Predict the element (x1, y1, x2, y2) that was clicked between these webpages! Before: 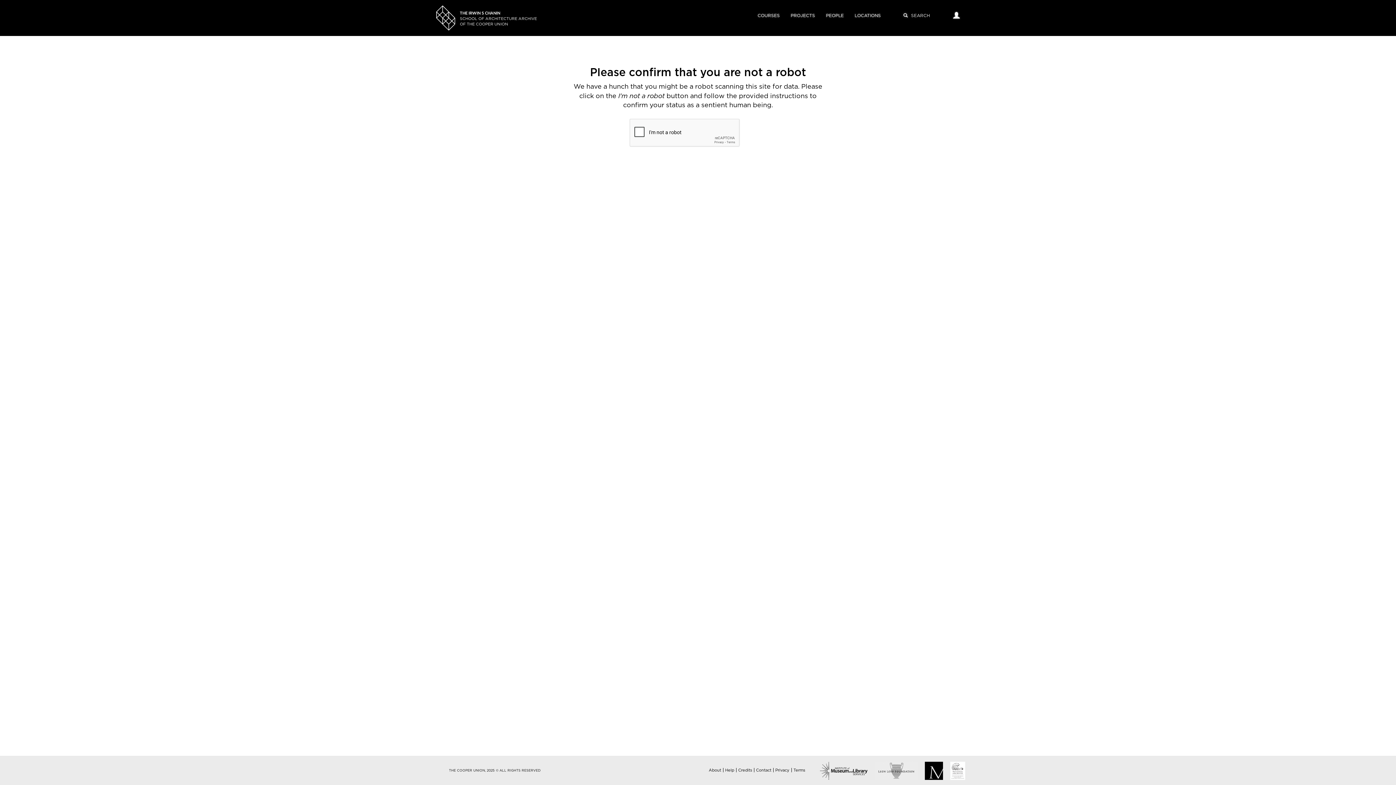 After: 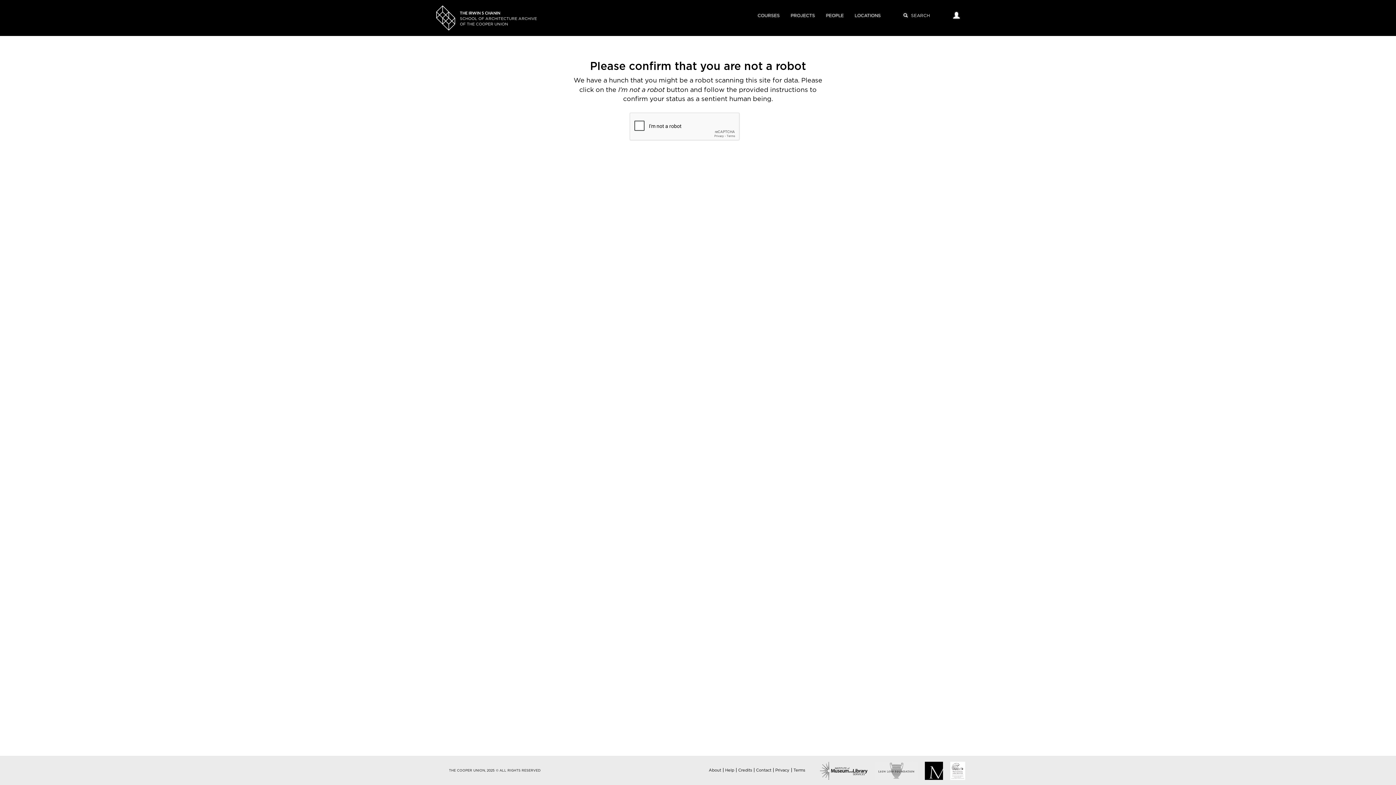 Action: bbox: (820, 5, 849, 26) label: PEOPLE